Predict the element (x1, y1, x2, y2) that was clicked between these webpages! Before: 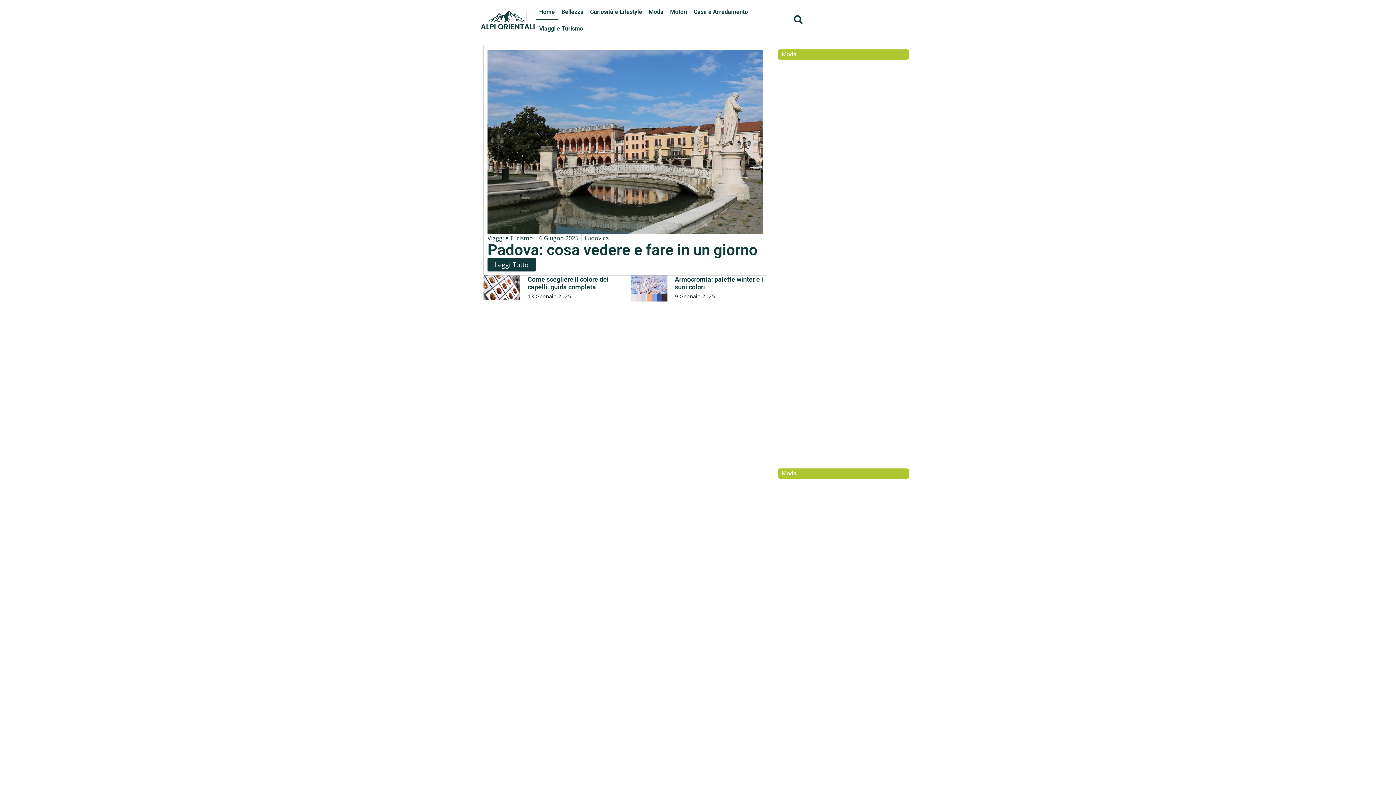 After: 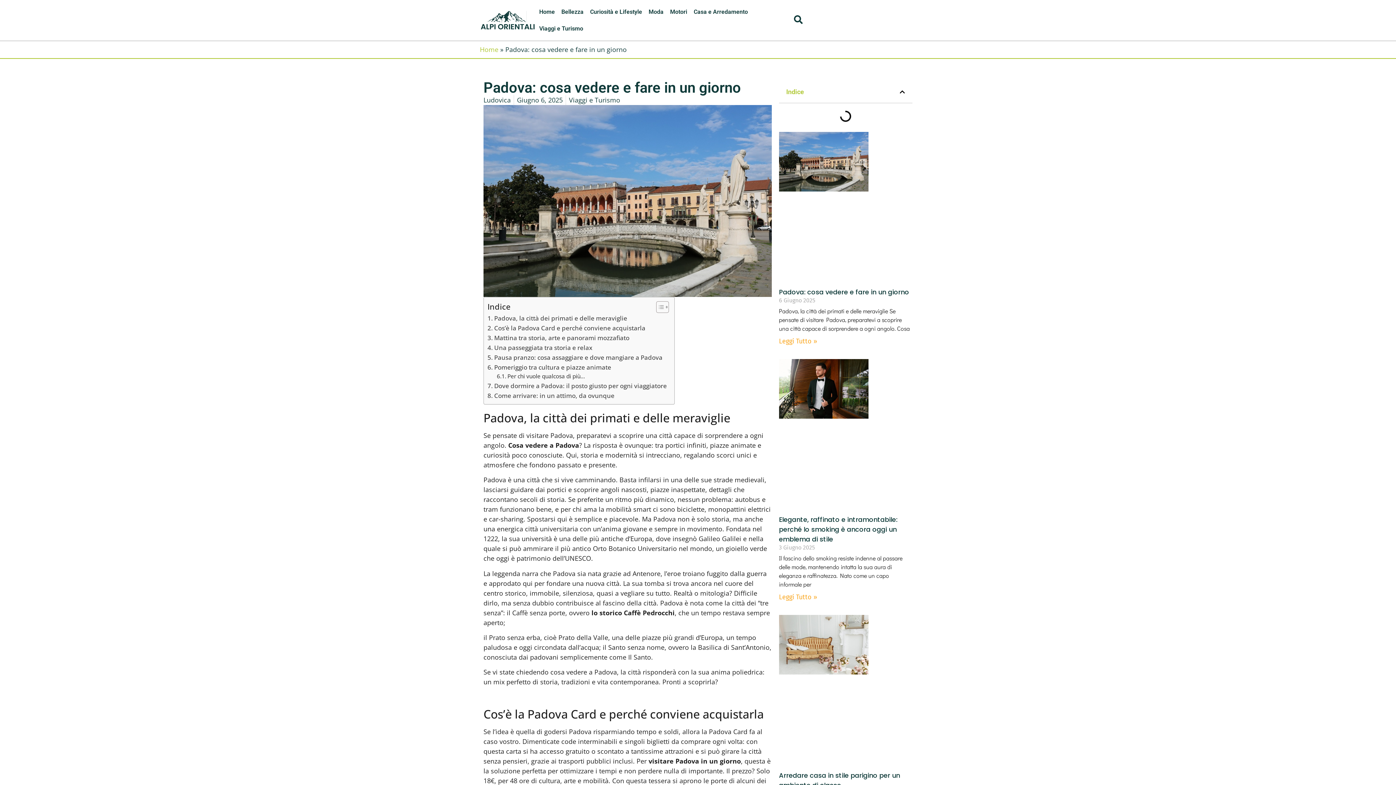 Action: label: Leggi Tutto bbox: (487, 257, 536, 271)